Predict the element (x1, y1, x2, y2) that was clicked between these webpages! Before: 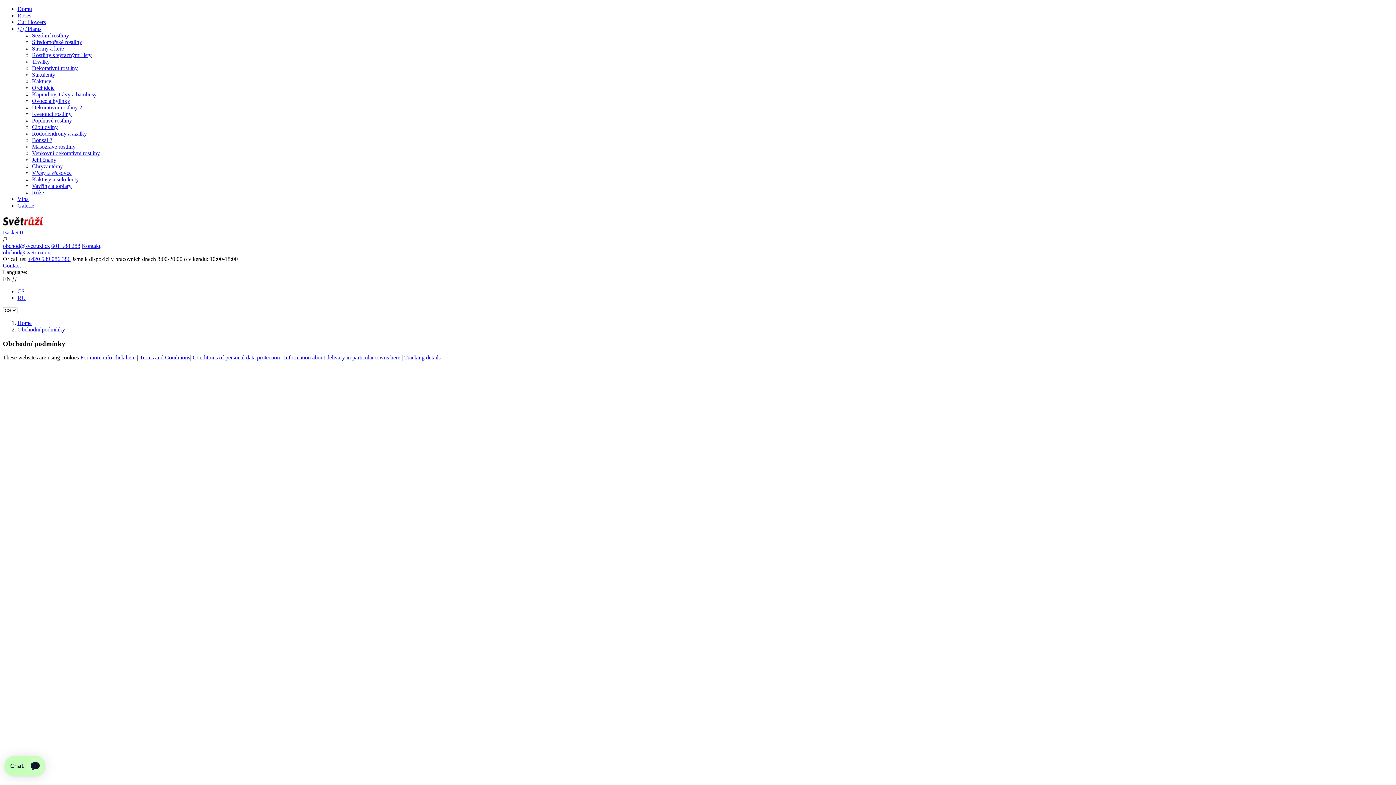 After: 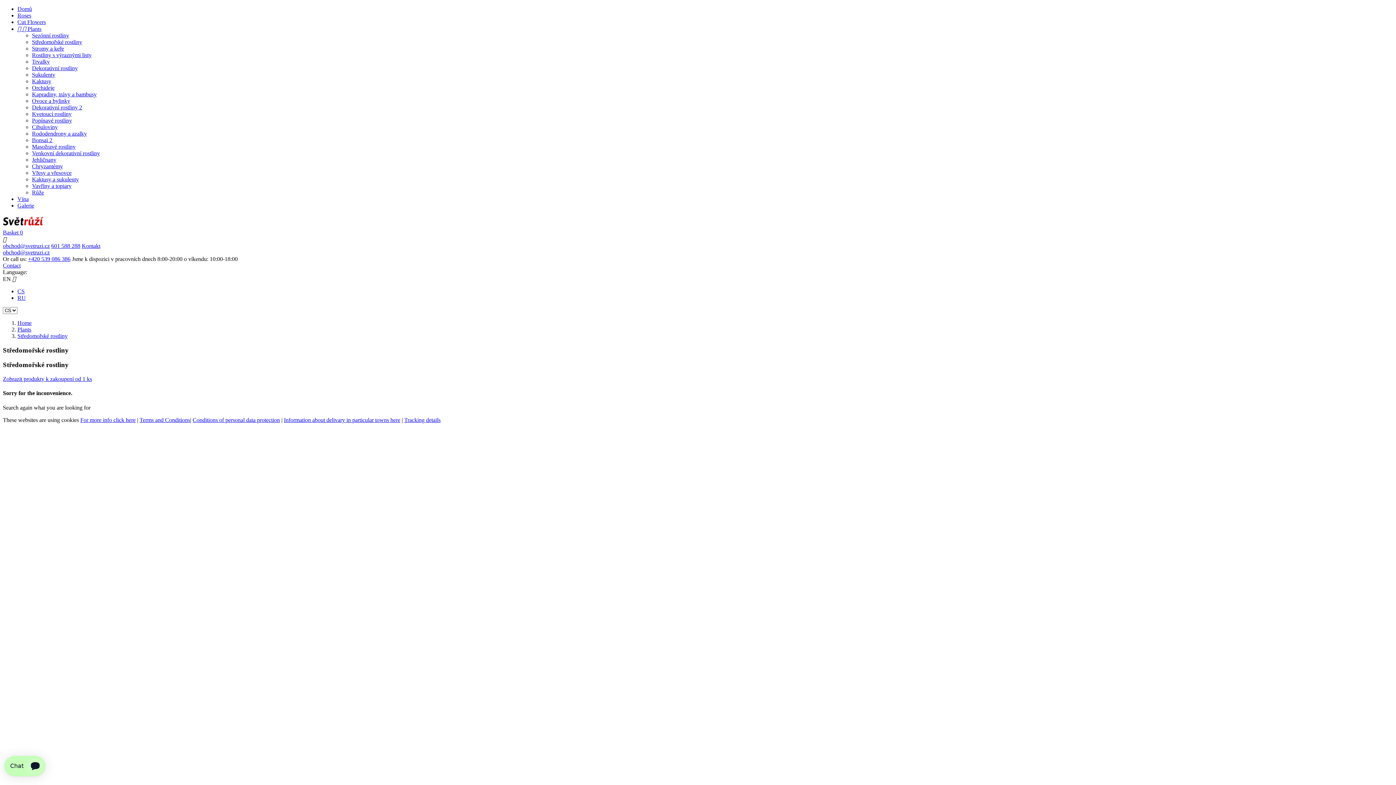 Action: bbox: (32, 38, 82, 45) label: Středomořské rostliny